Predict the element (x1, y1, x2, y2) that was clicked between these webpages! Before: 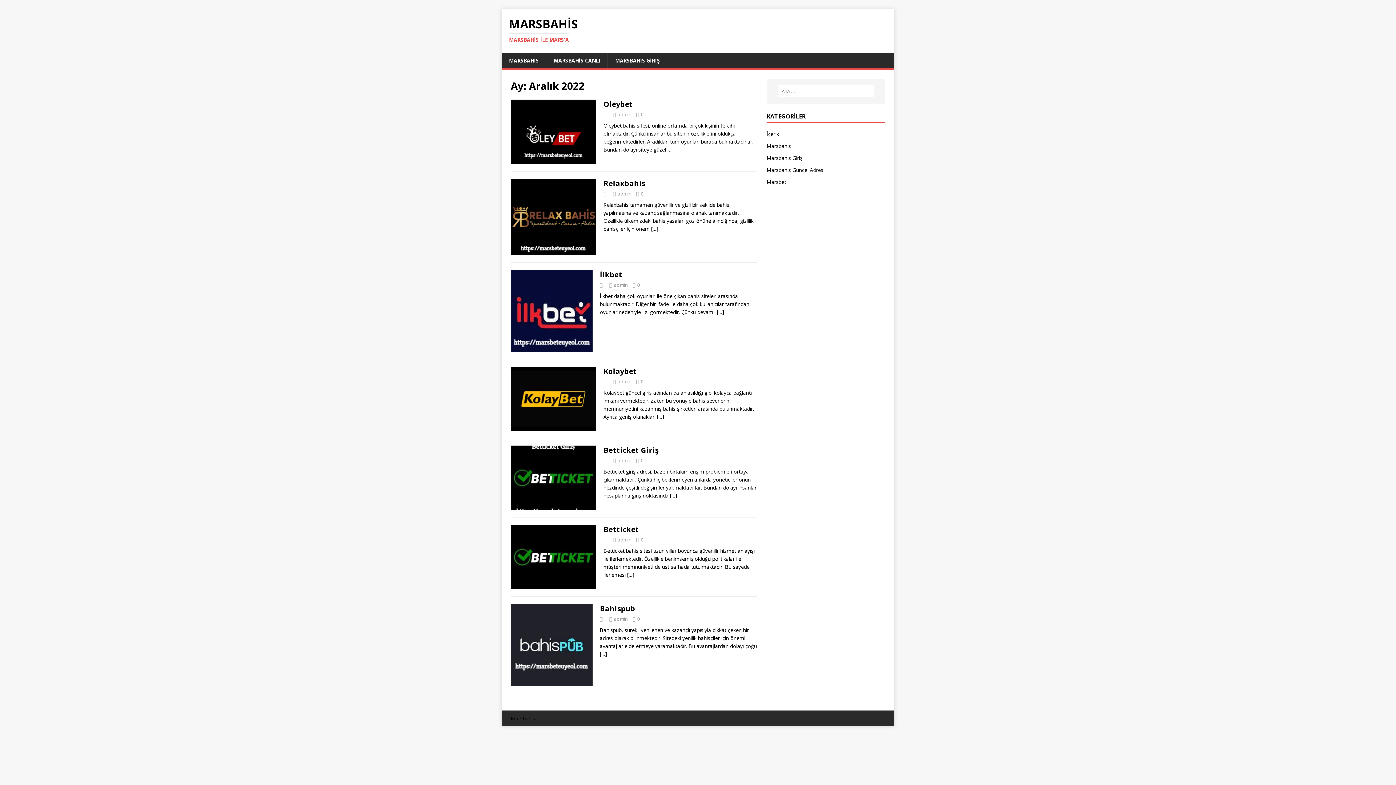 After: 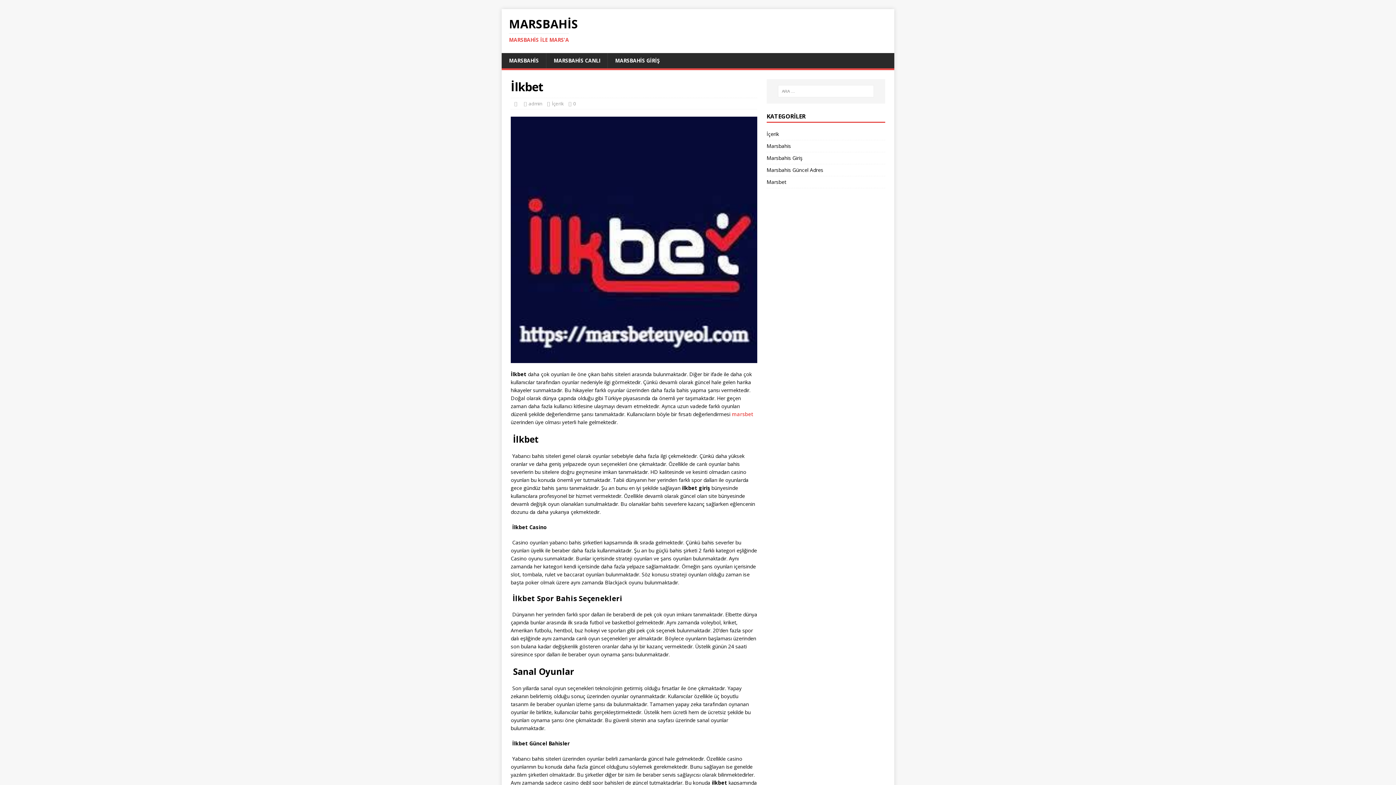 Action: bbox: (600, 269, 622, 279) label: İlkbet